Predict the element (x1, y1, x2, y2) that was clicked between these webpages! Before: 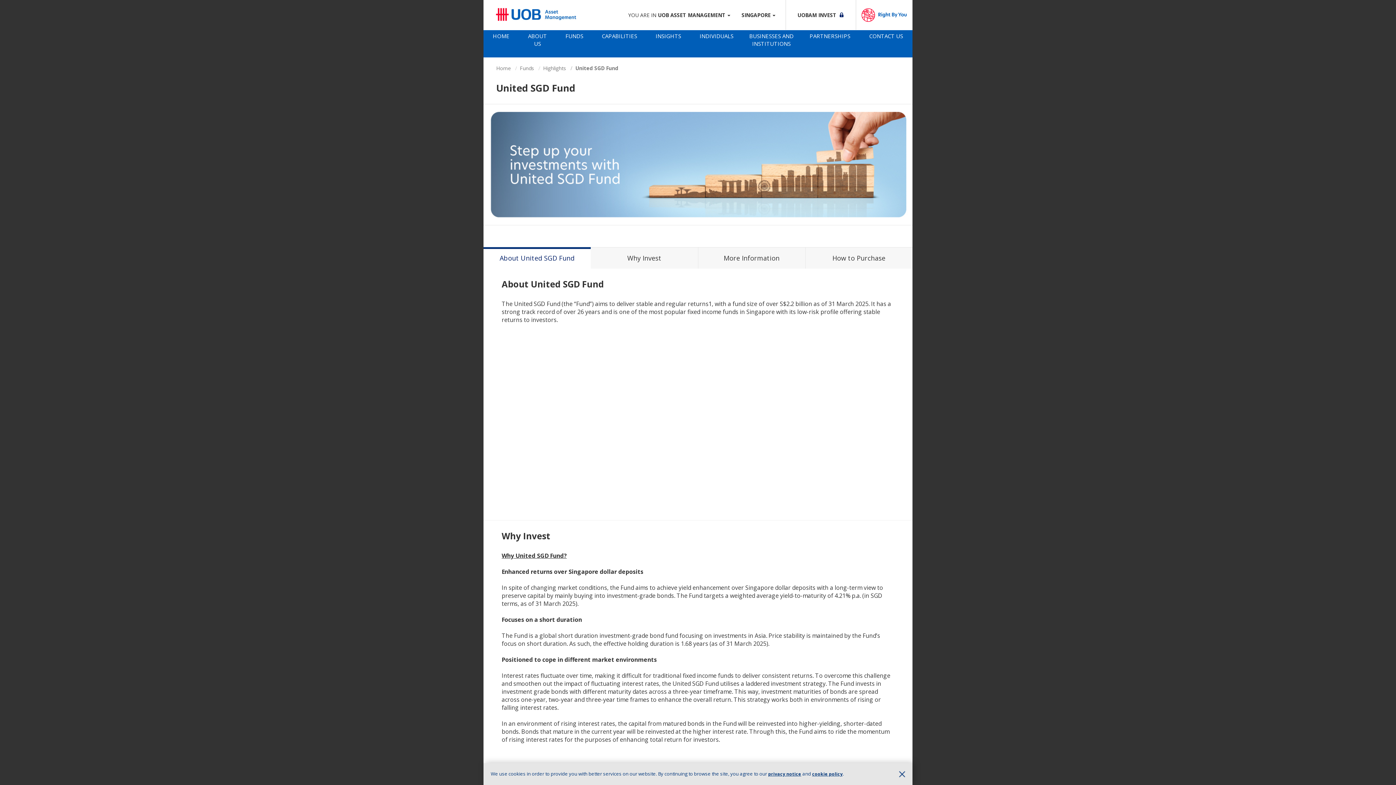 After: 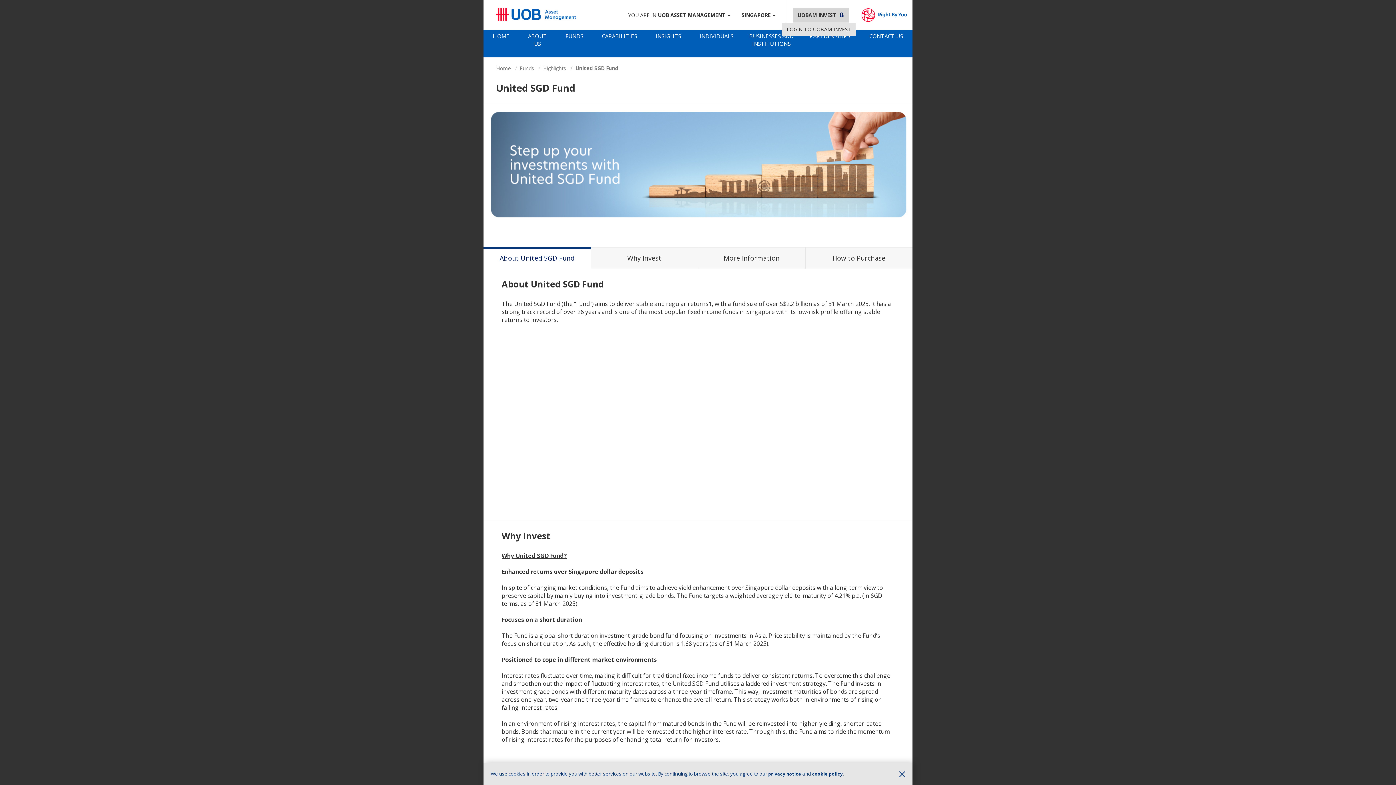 Action: label: UOBAM INVEST bbox: (793, 8, 849, 22)